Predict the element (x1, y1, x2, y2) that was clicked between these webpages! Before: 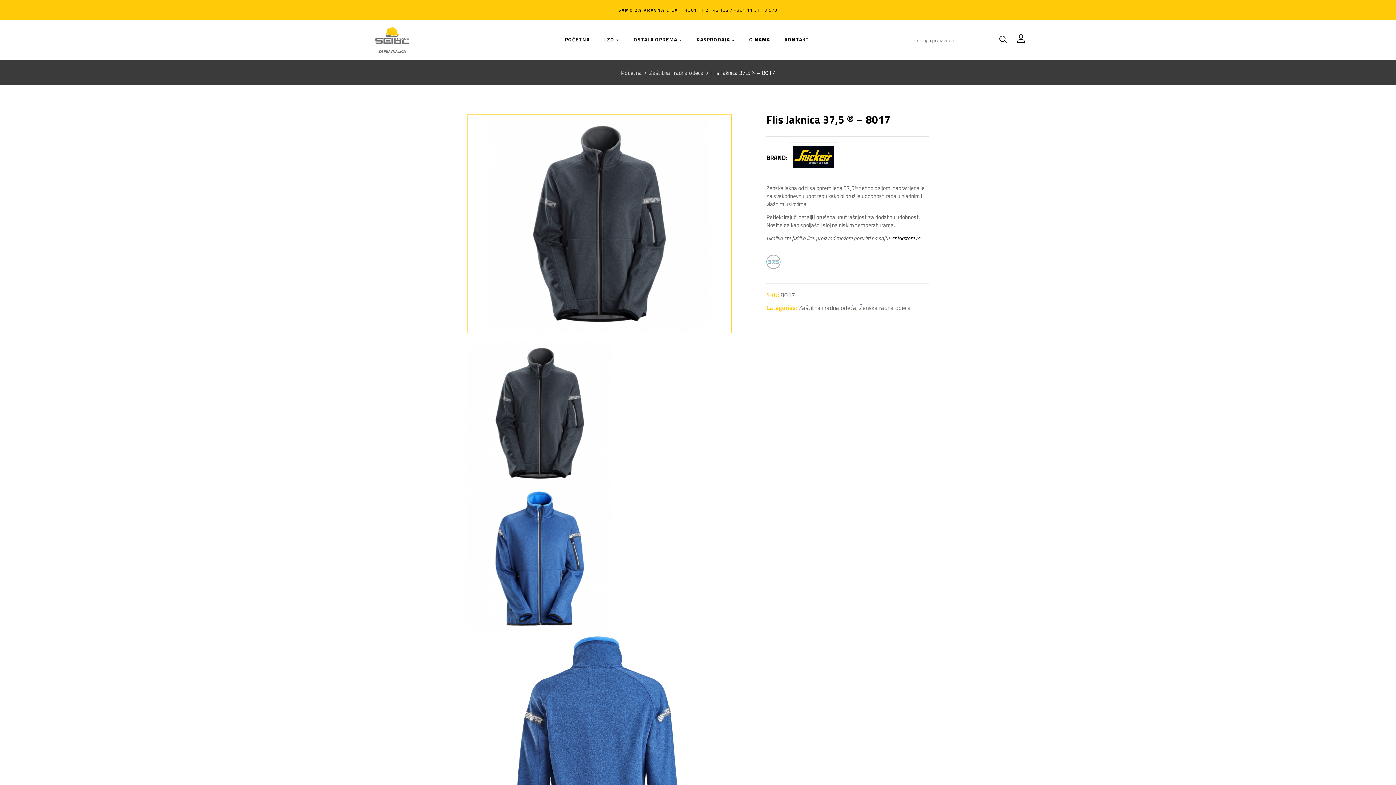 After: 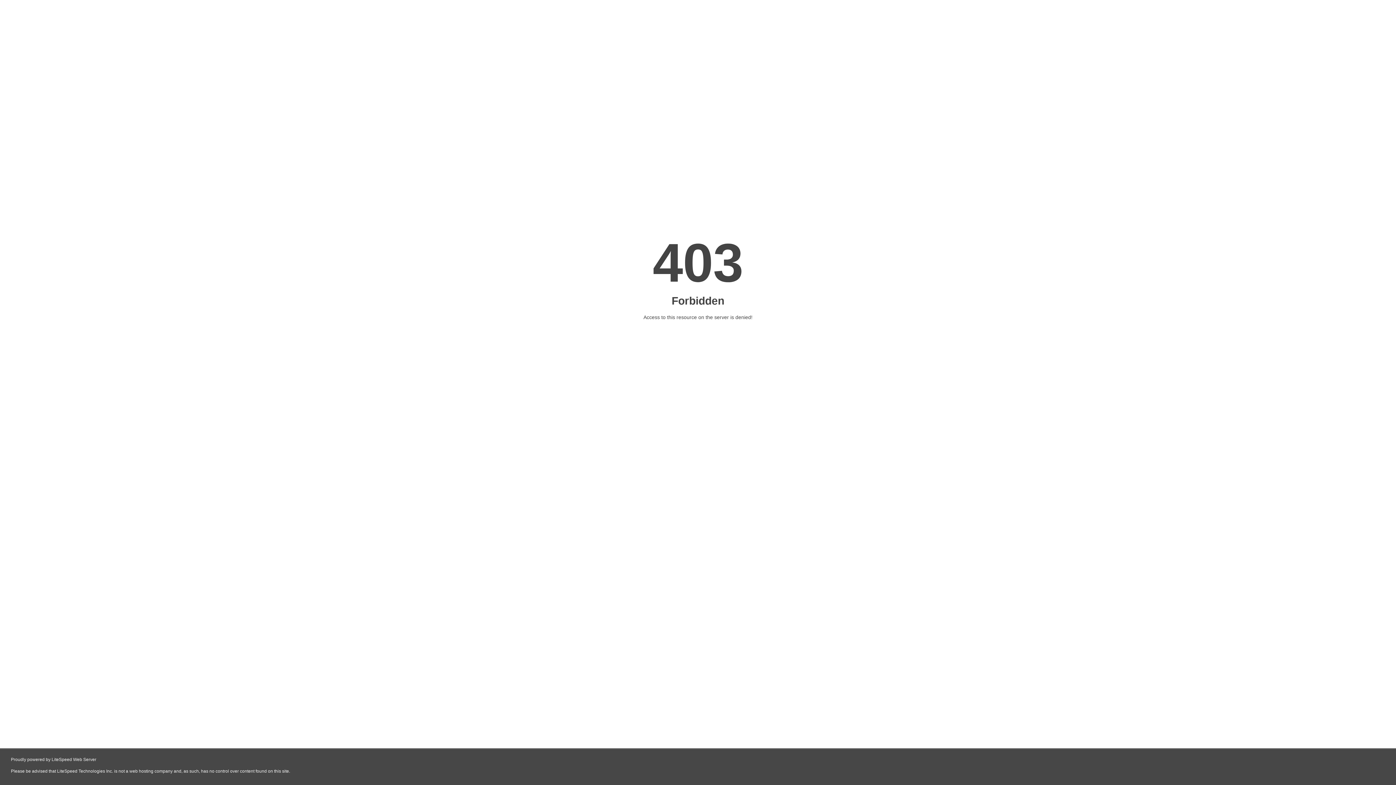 Action: label: snickstore.rs bbox: (892, 234, 920, 242)